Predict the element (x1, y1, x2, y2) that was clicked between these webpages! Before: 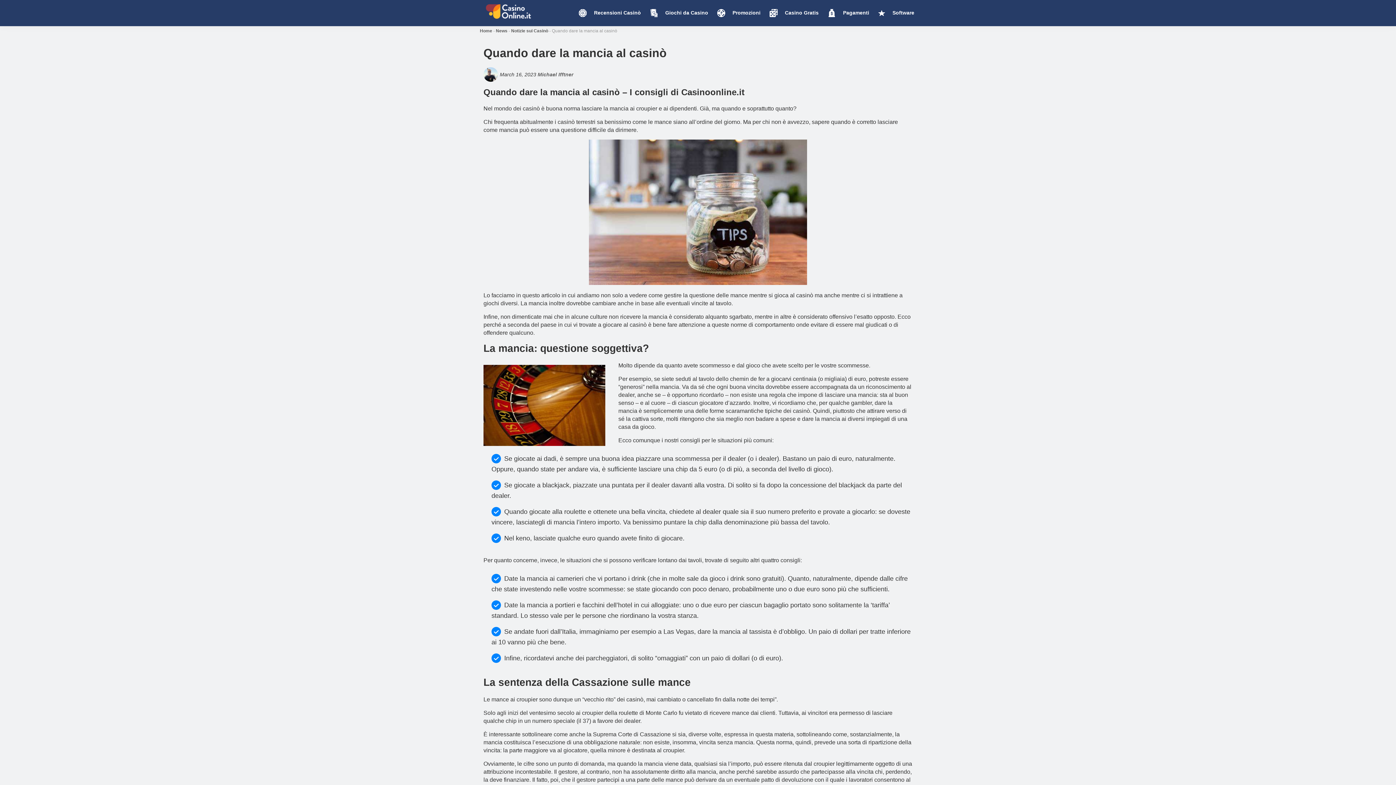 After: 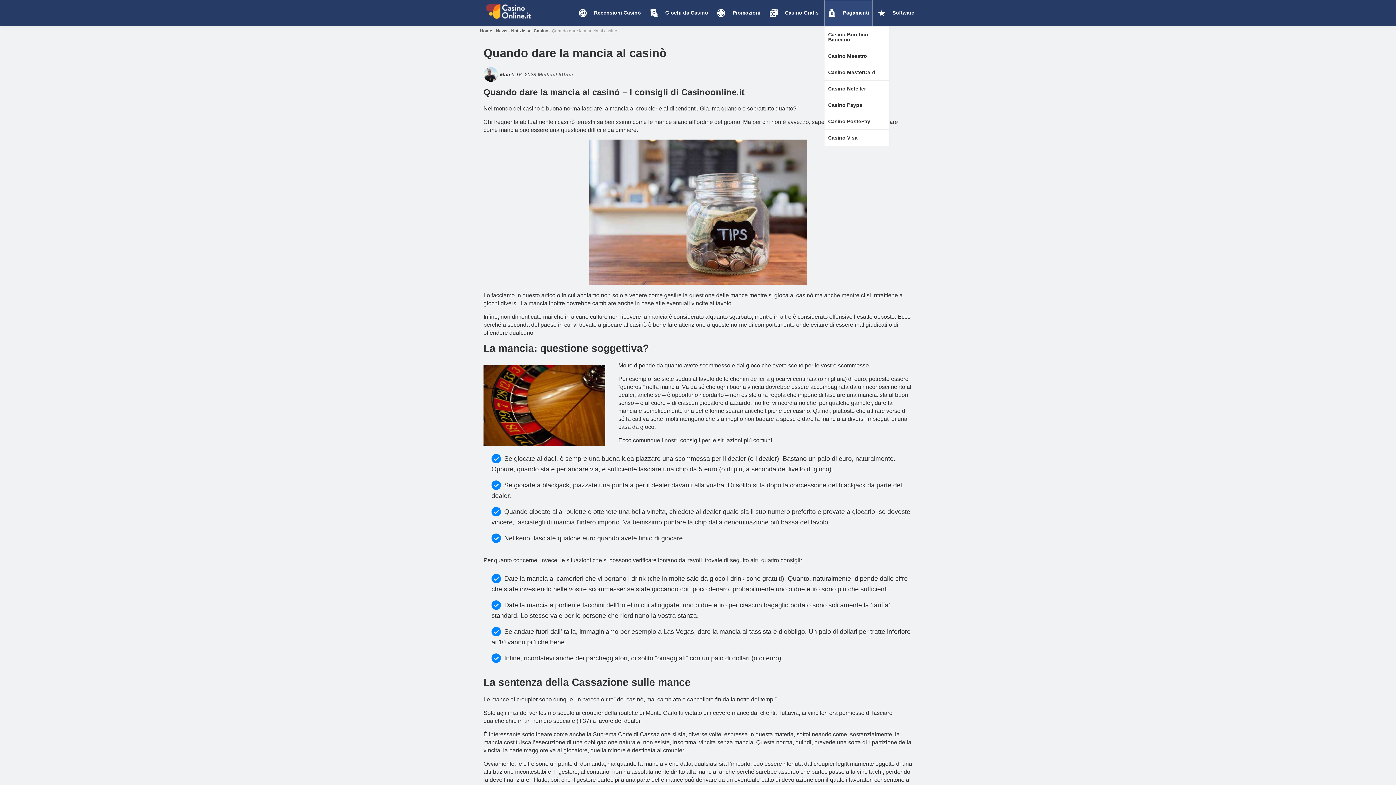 Action: label: Pagamenti bbox: (824, 0, 873, 26)